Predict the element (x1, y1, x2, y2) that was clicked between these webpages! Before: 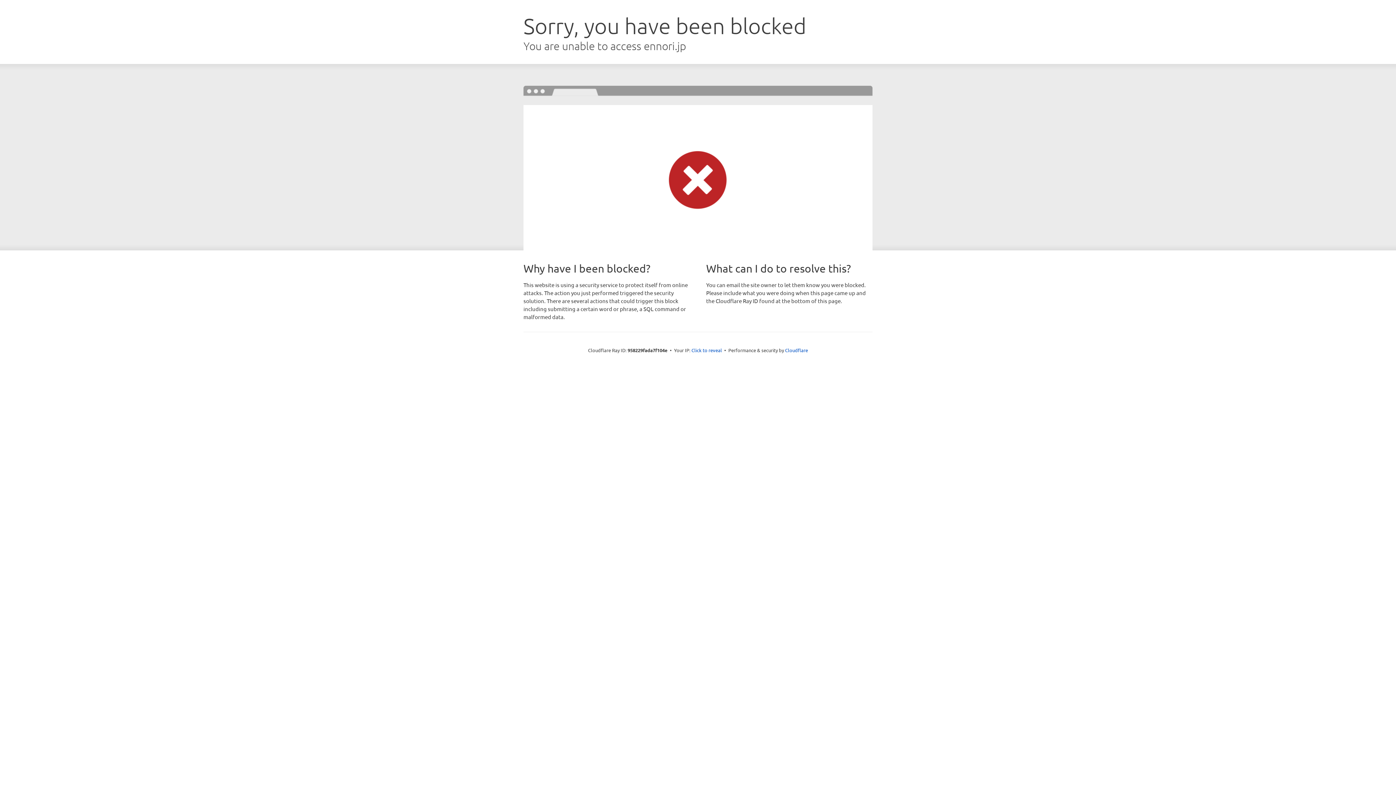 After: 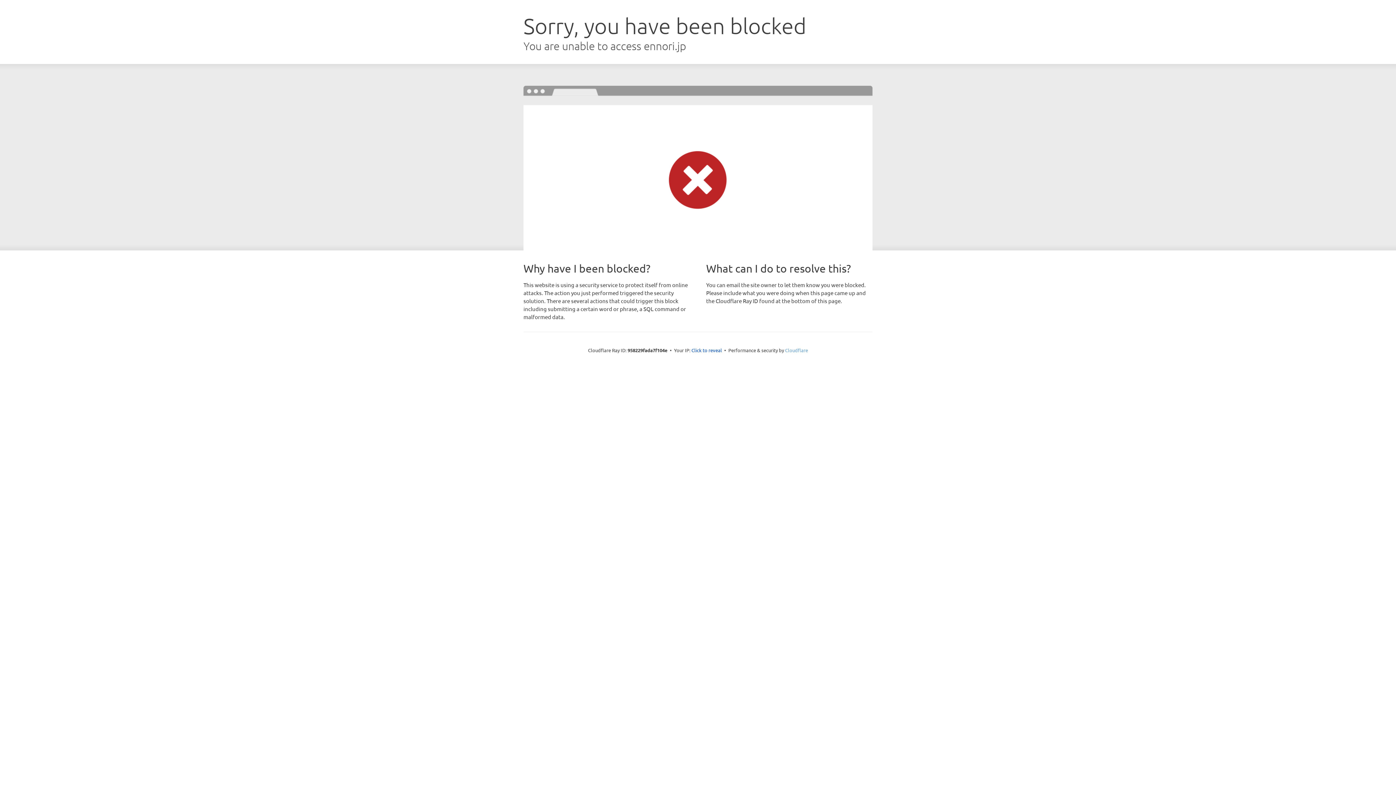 Action: bbox: (785, 347, 808, 353) label: Cloudflare